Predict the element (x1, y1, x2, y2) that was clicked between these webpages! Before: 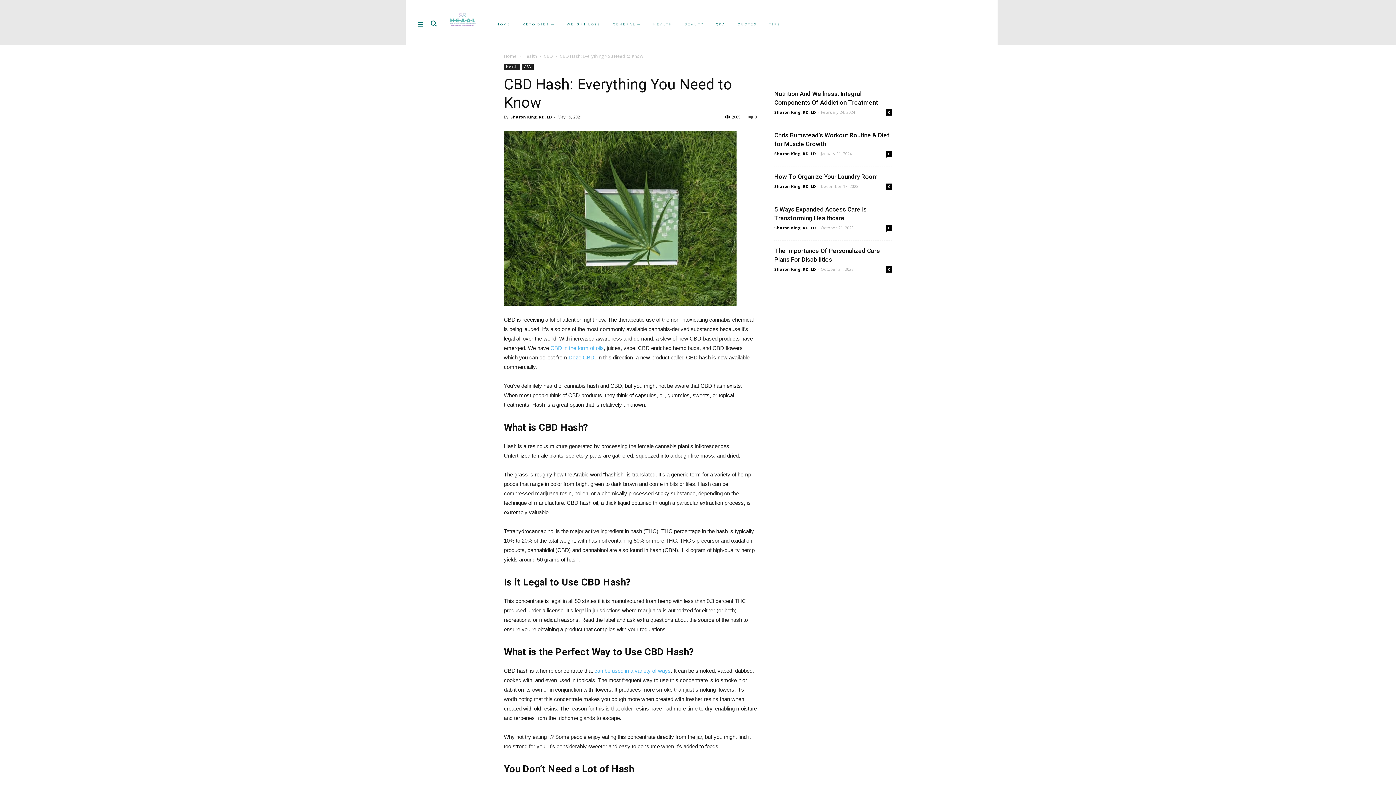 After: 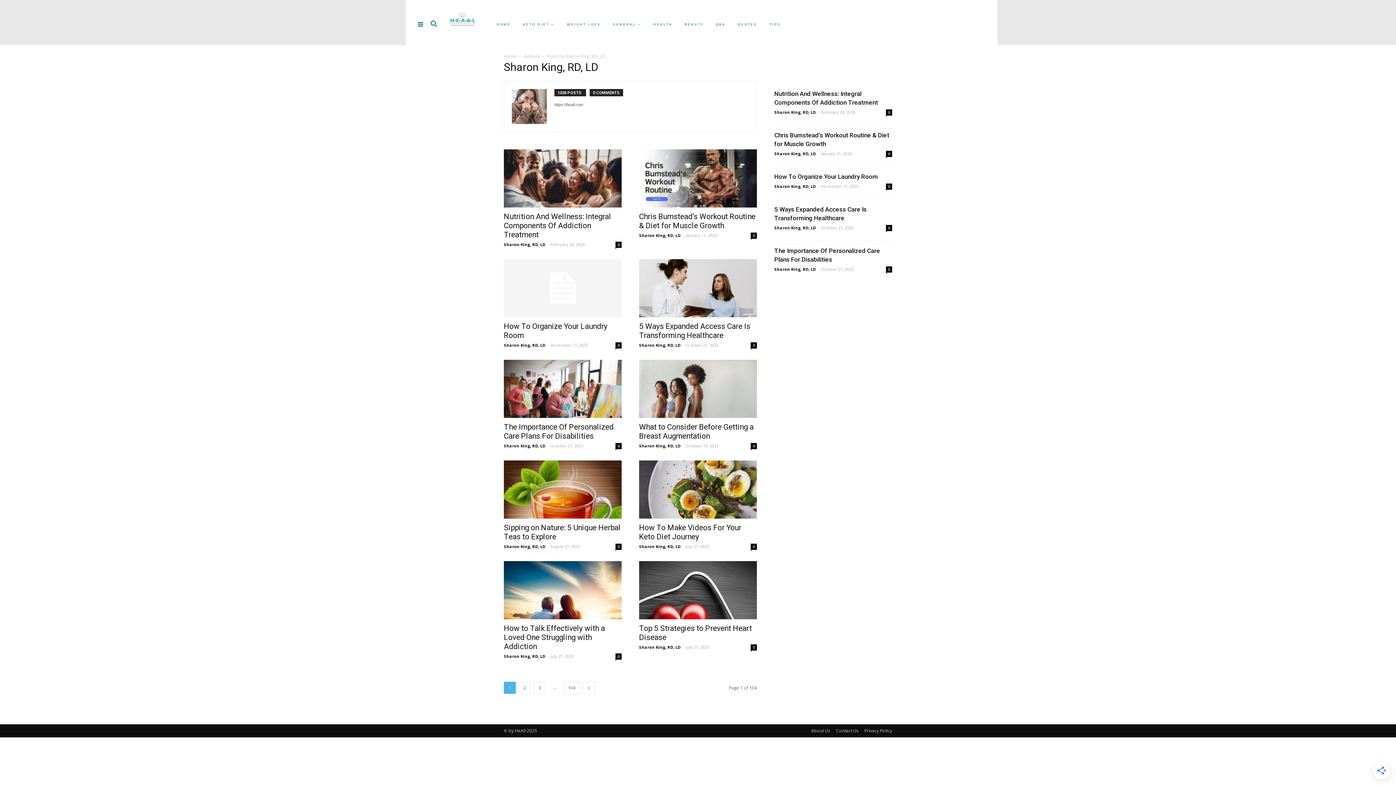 Action: bbox: (774, 150, 816, 156) label: Sharon King, RD, LD